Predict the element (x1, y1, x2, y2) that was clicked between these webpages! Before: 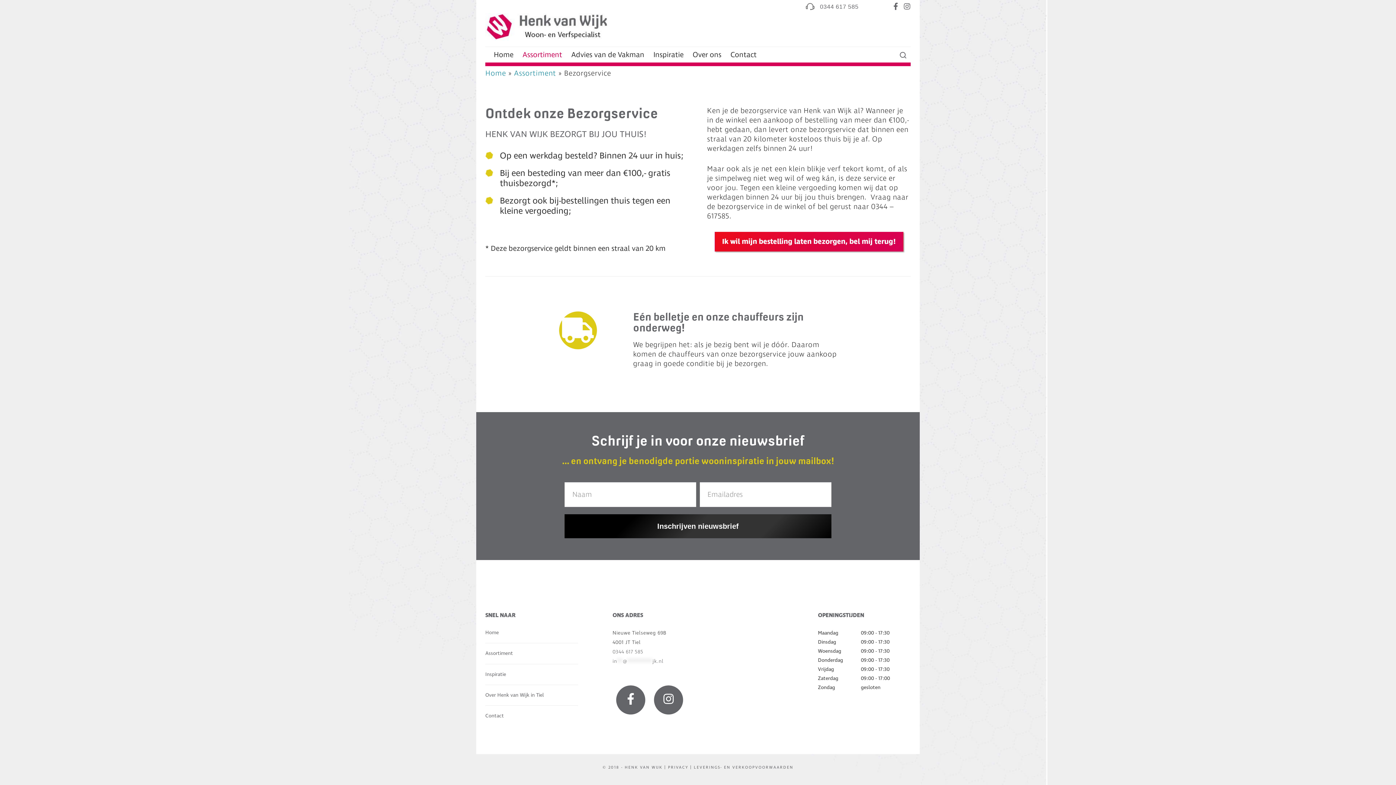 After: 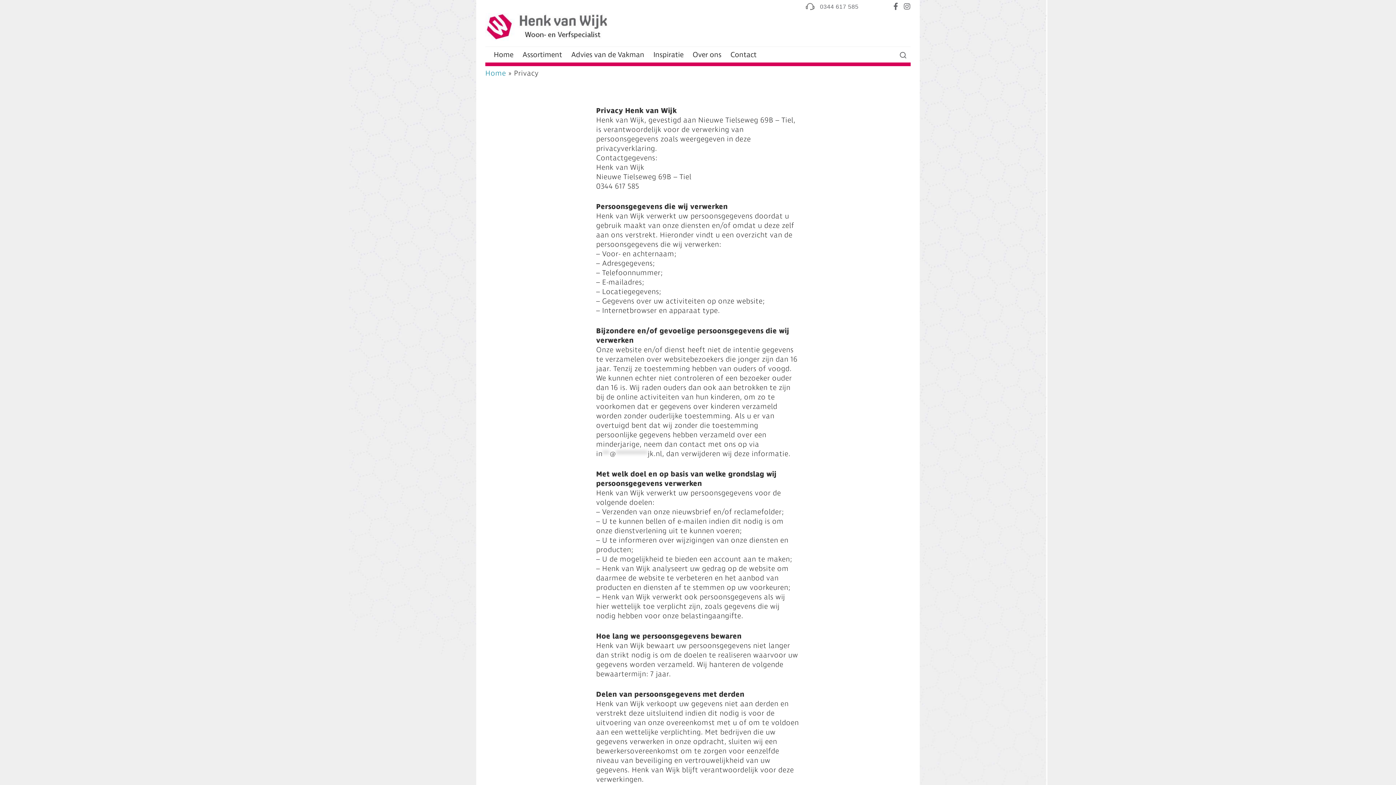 Action: bbox: (668, 764, 688, 770) label: PRIVACY